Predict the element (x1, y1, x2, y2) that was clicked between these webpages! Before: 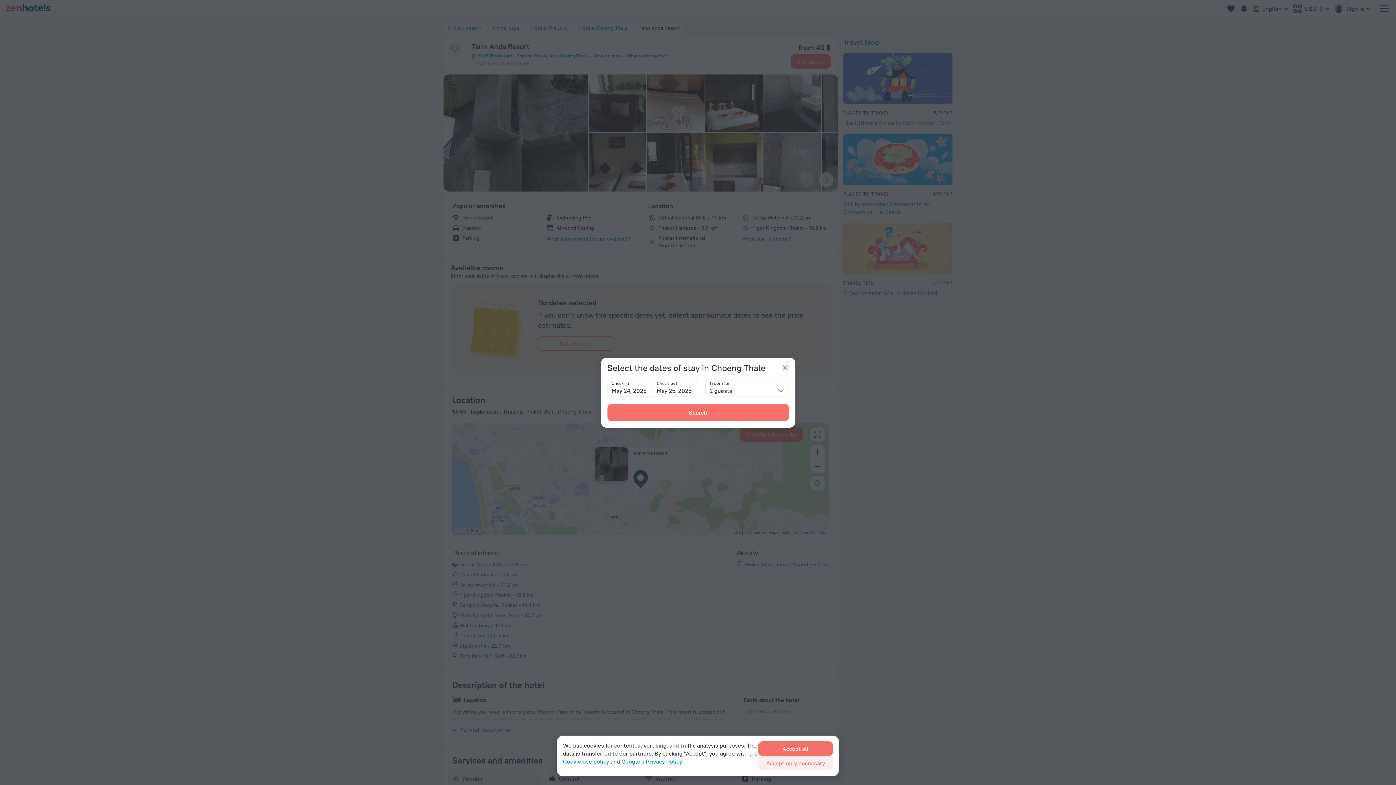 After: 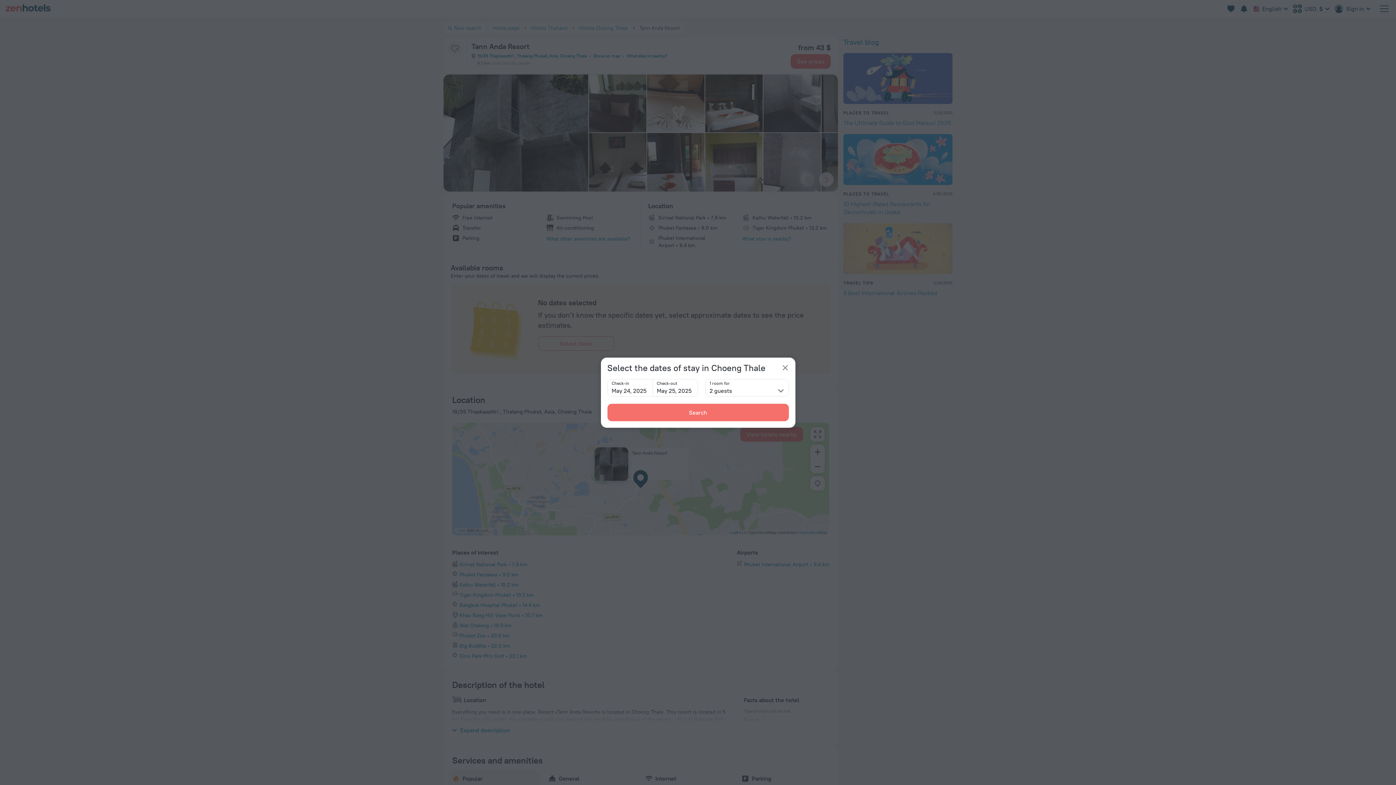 Action: label: Accept all bbox: (758, 741, 833, 756)